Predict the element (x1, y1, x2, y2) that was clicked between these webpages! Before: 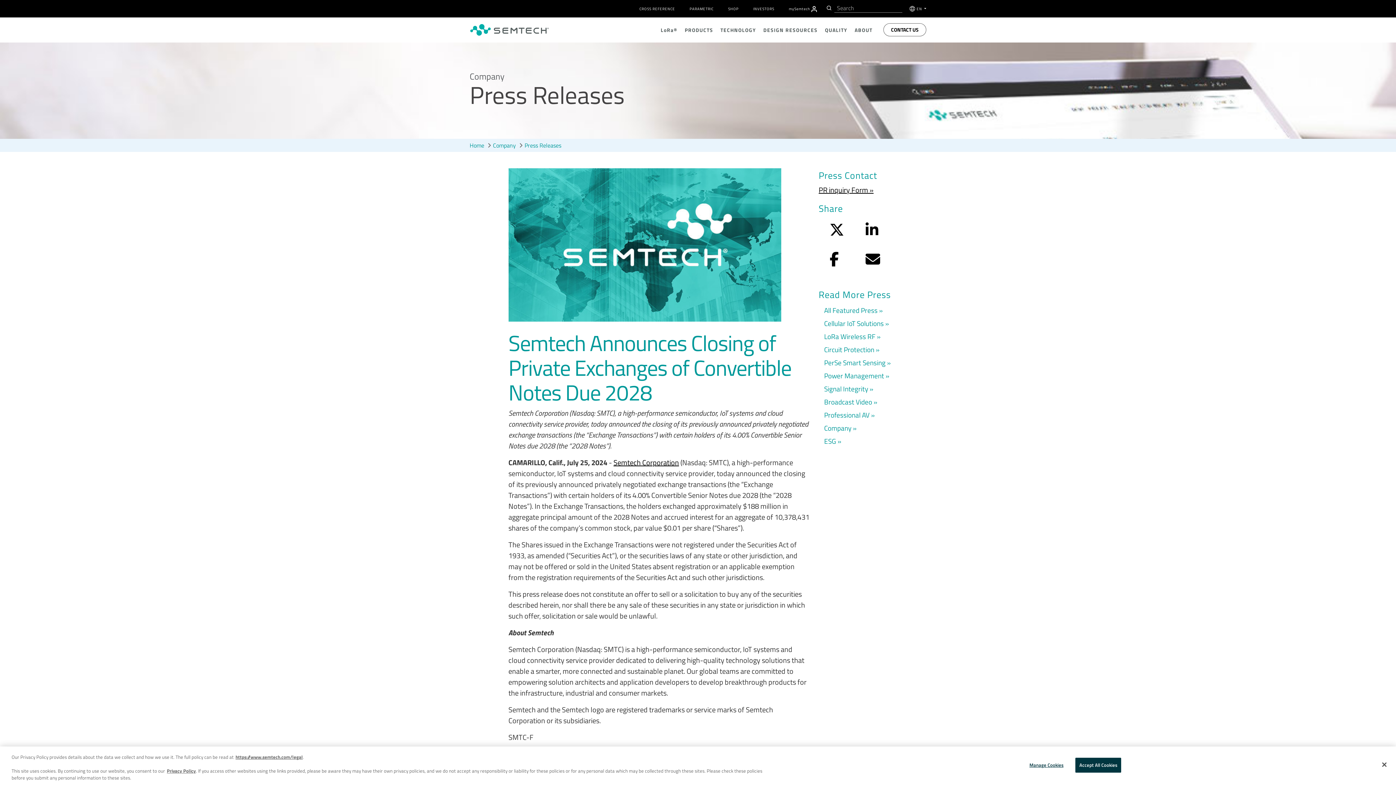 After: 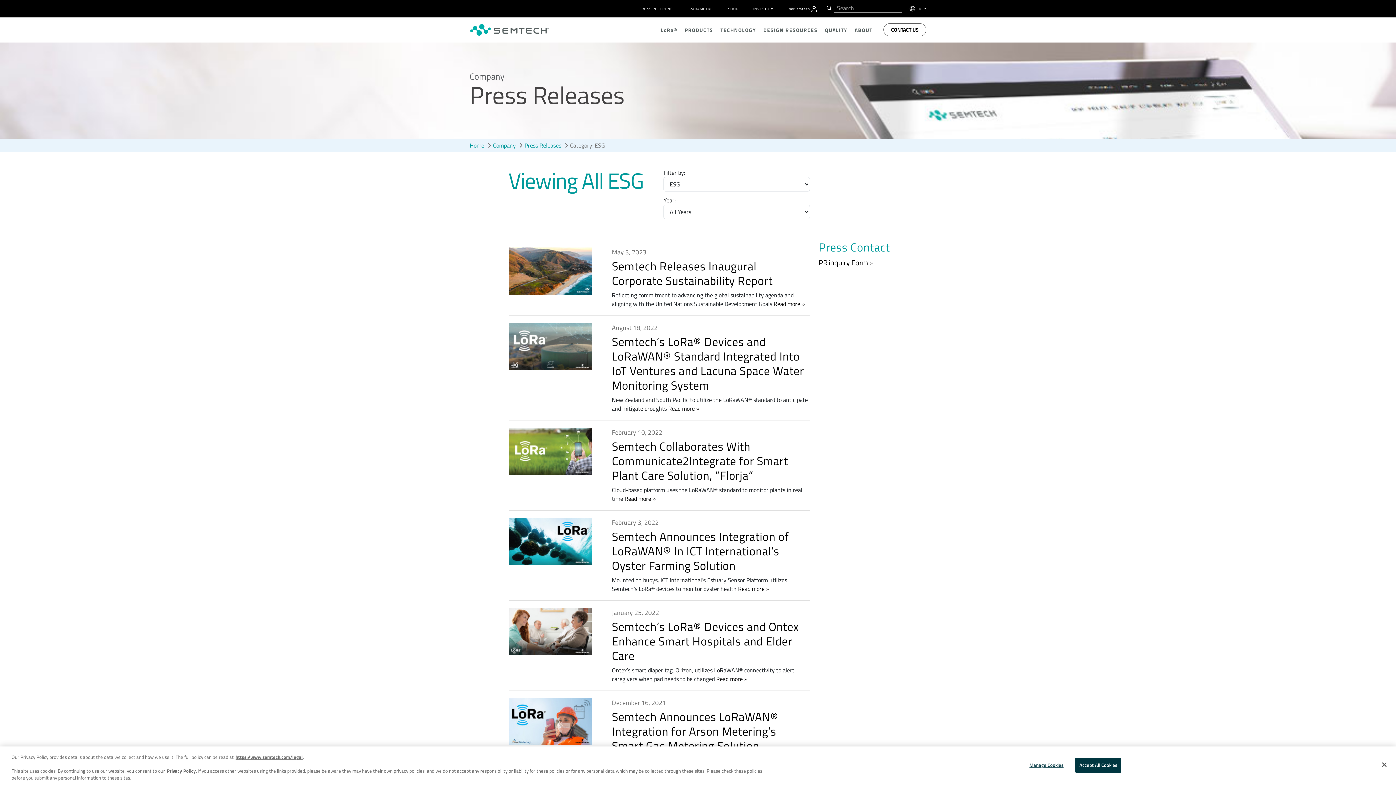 Action: label: ESG bbox: (824, 435, 926, 446)